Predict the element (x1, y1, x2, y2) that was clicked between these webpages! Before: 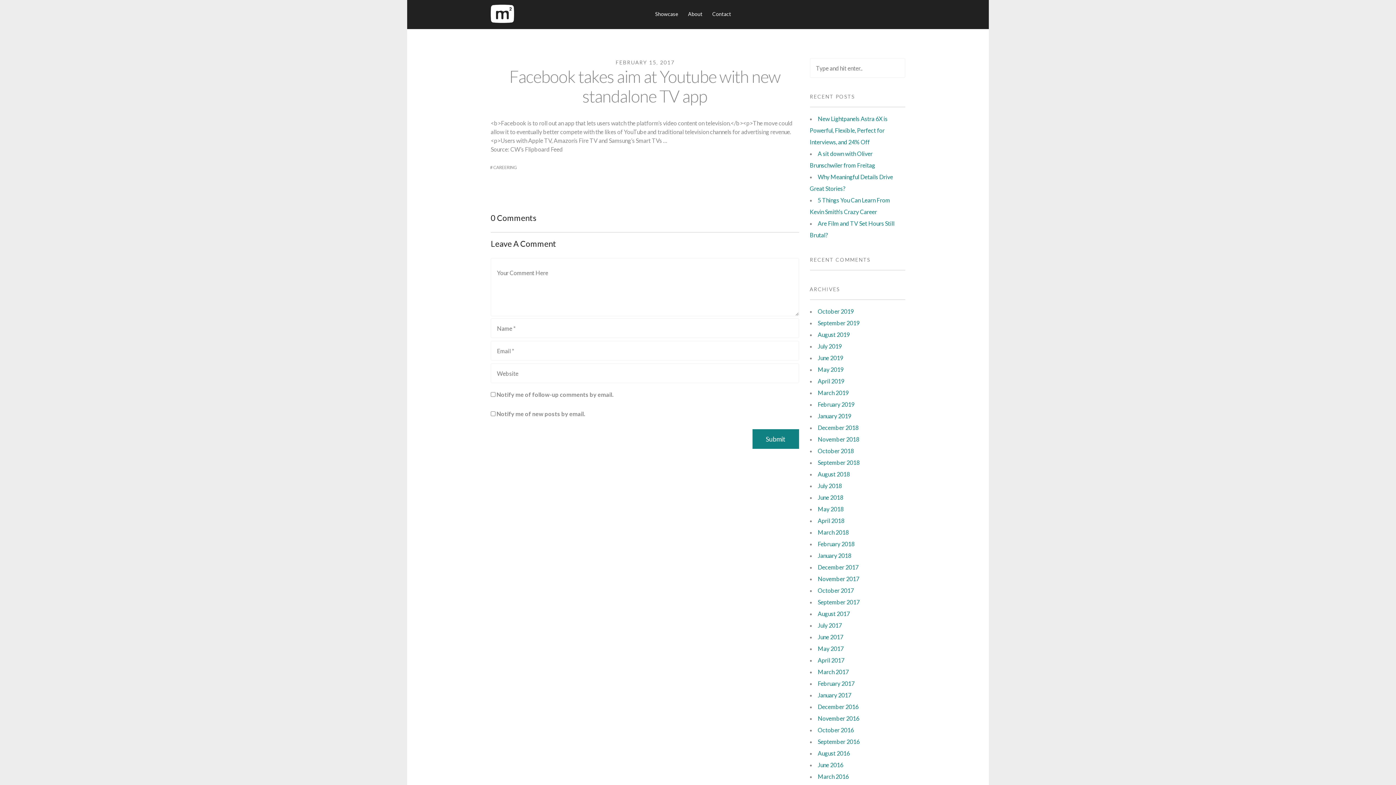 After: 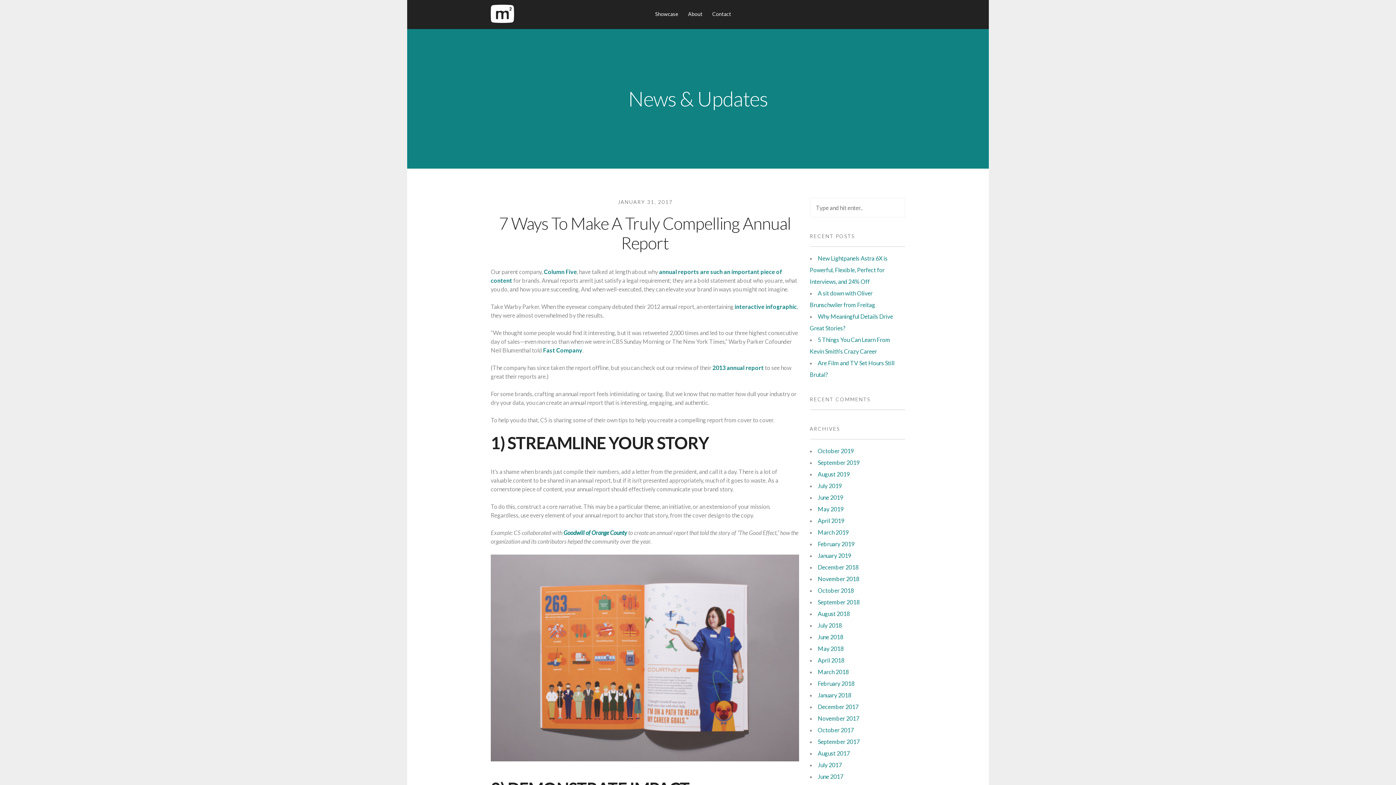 Action: bbox: (818, 692, 851, 698) label: January 2017